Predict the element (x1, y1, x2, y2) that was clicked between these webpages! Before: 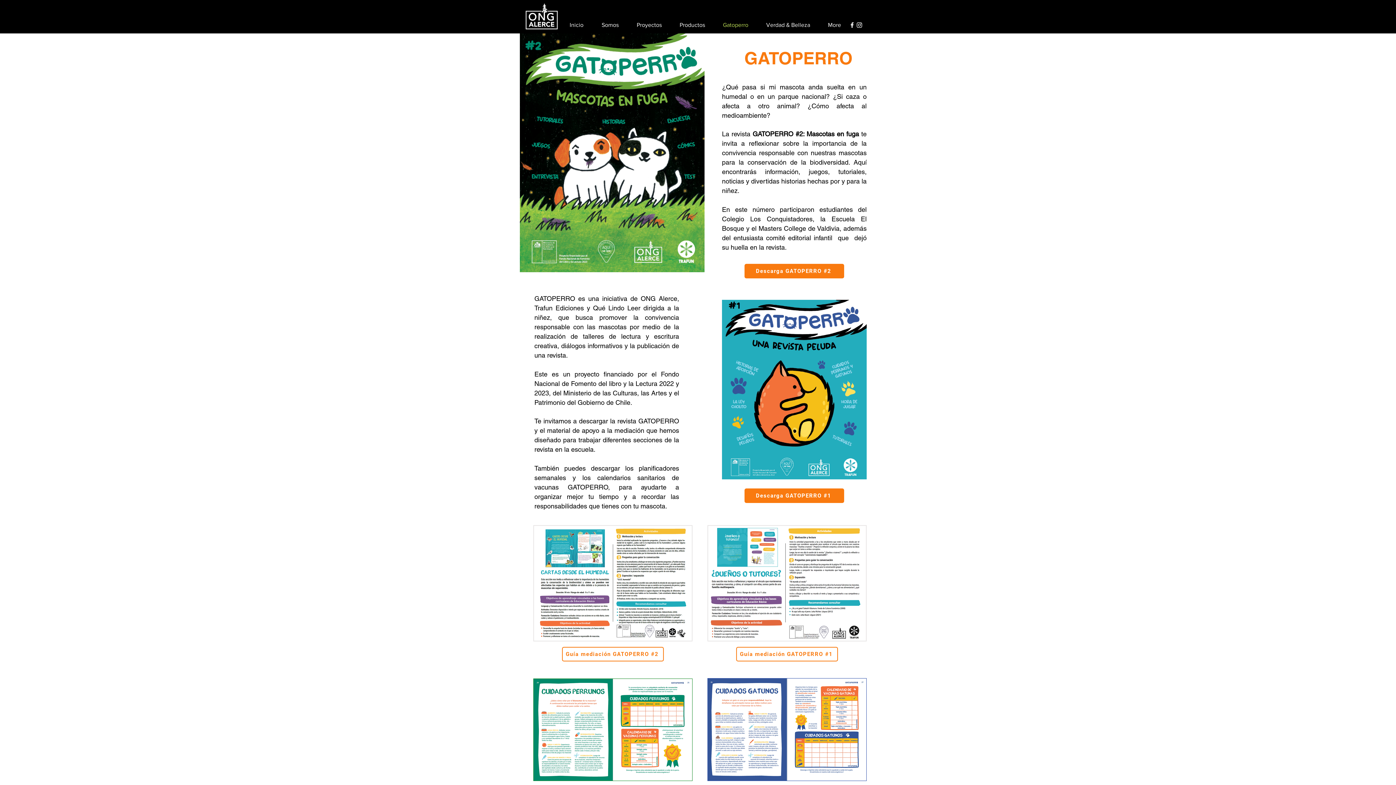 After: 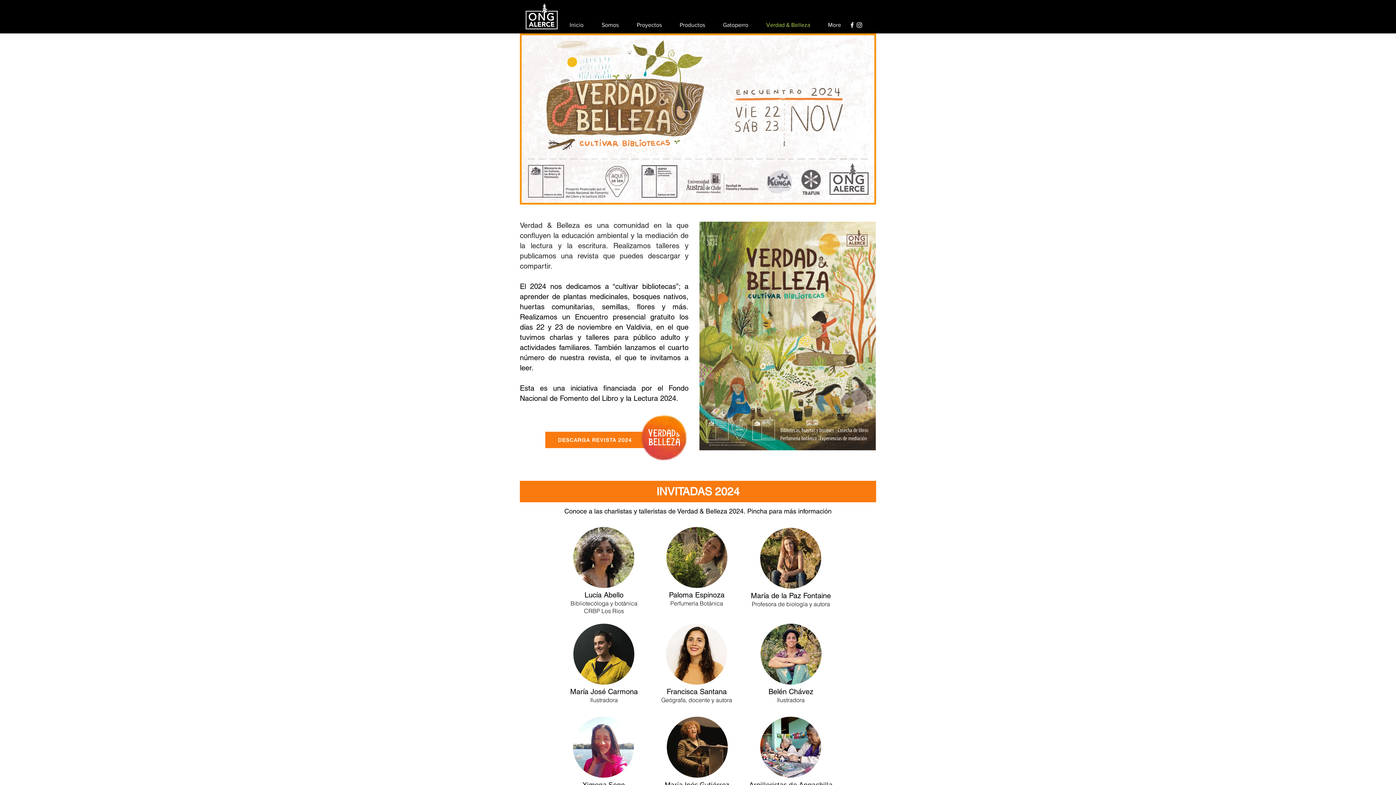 Action: label: Verdad & Belleza bbox: (757, 19, 819, 30)